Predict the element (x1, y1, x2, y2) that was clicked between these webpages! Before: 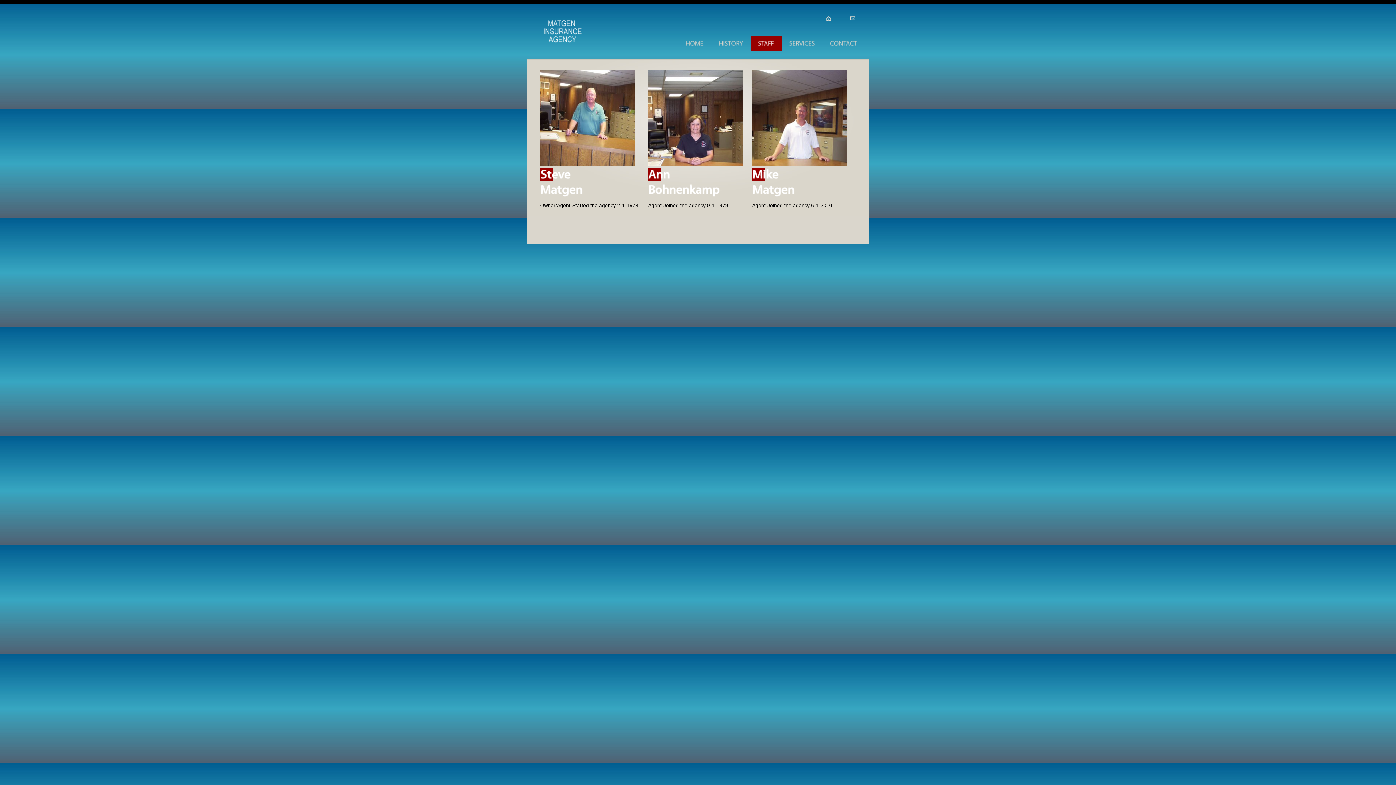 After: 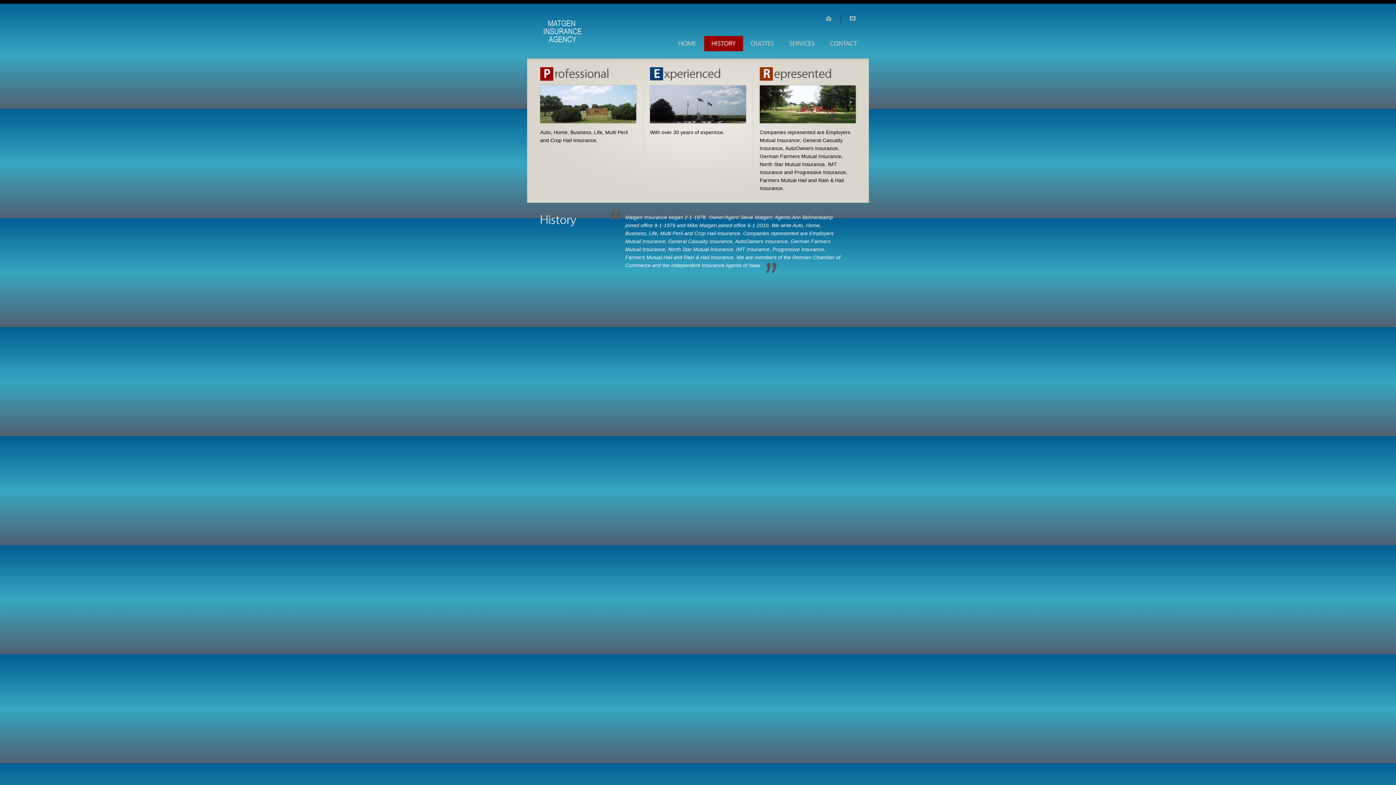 Action: label: HISTORY bbox: (711, 36, 750, 51)